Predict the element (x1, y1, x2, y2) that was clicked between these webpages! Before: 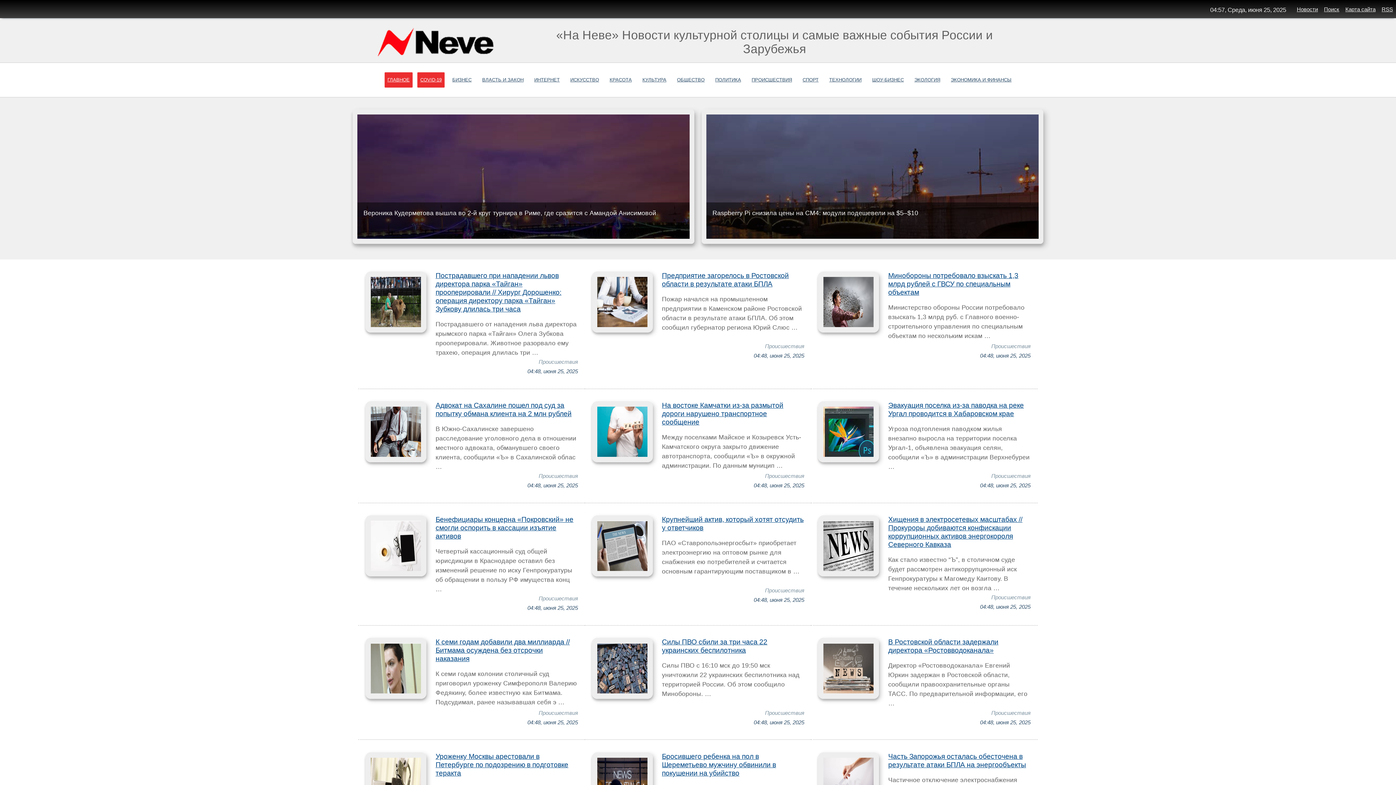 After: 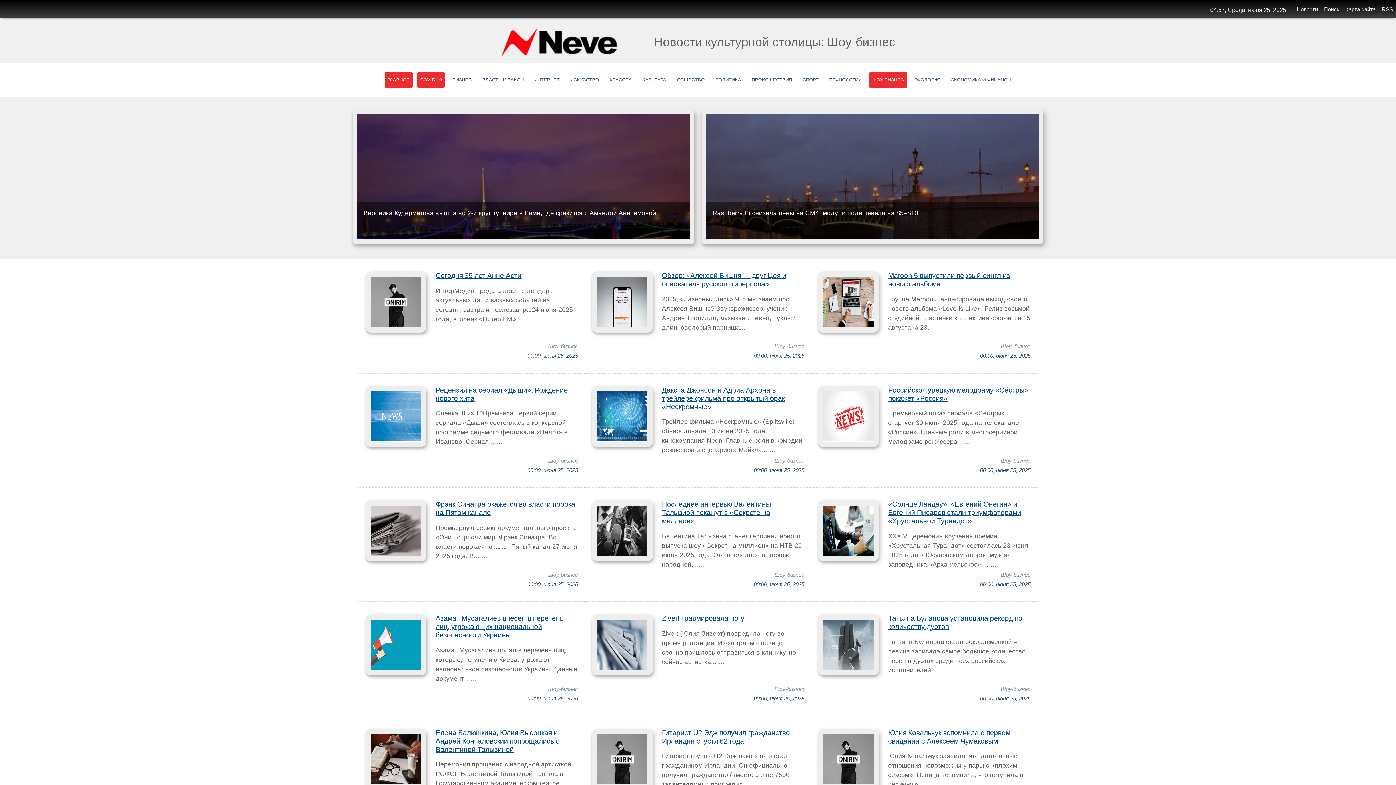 Action: bbox: (869, 72, 907, 87) label: ШОУ-БИЗНЕС